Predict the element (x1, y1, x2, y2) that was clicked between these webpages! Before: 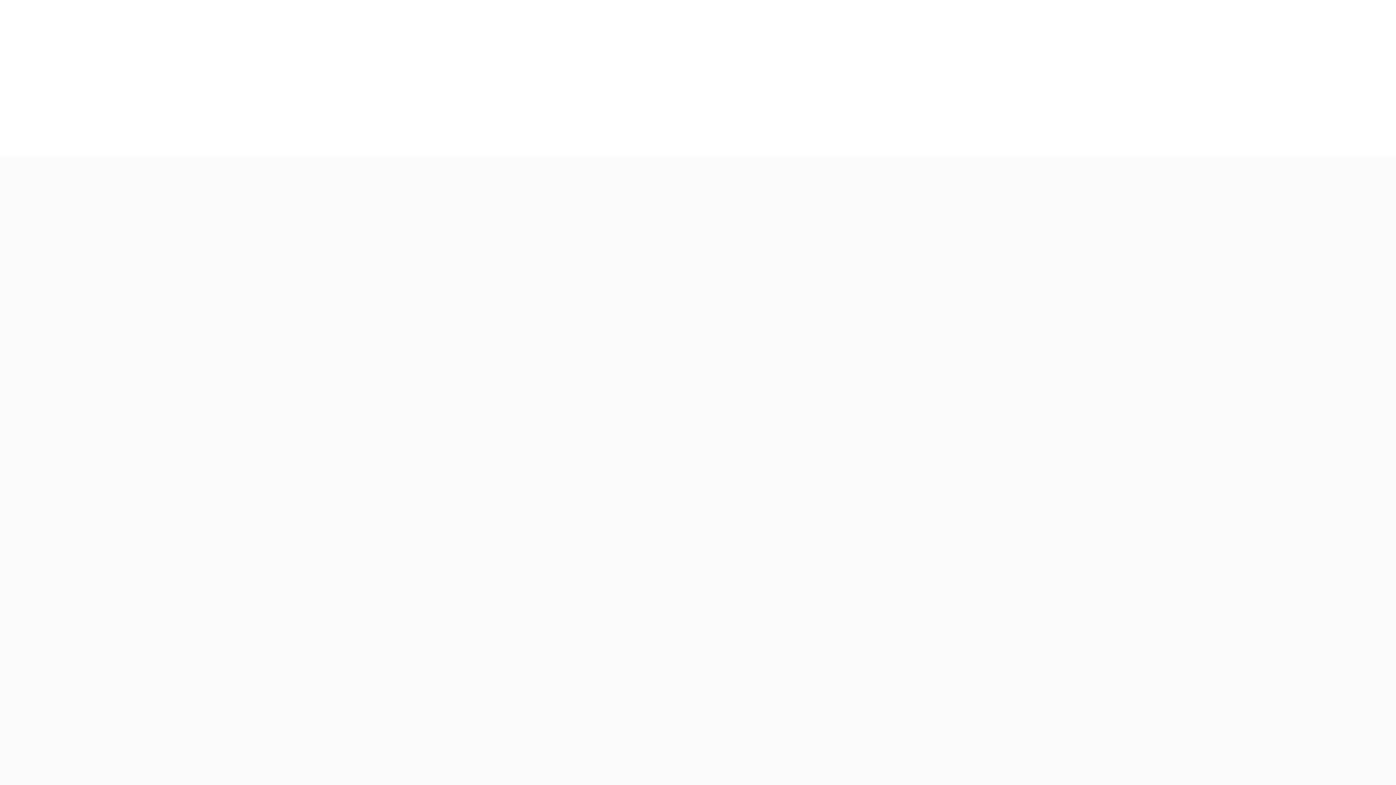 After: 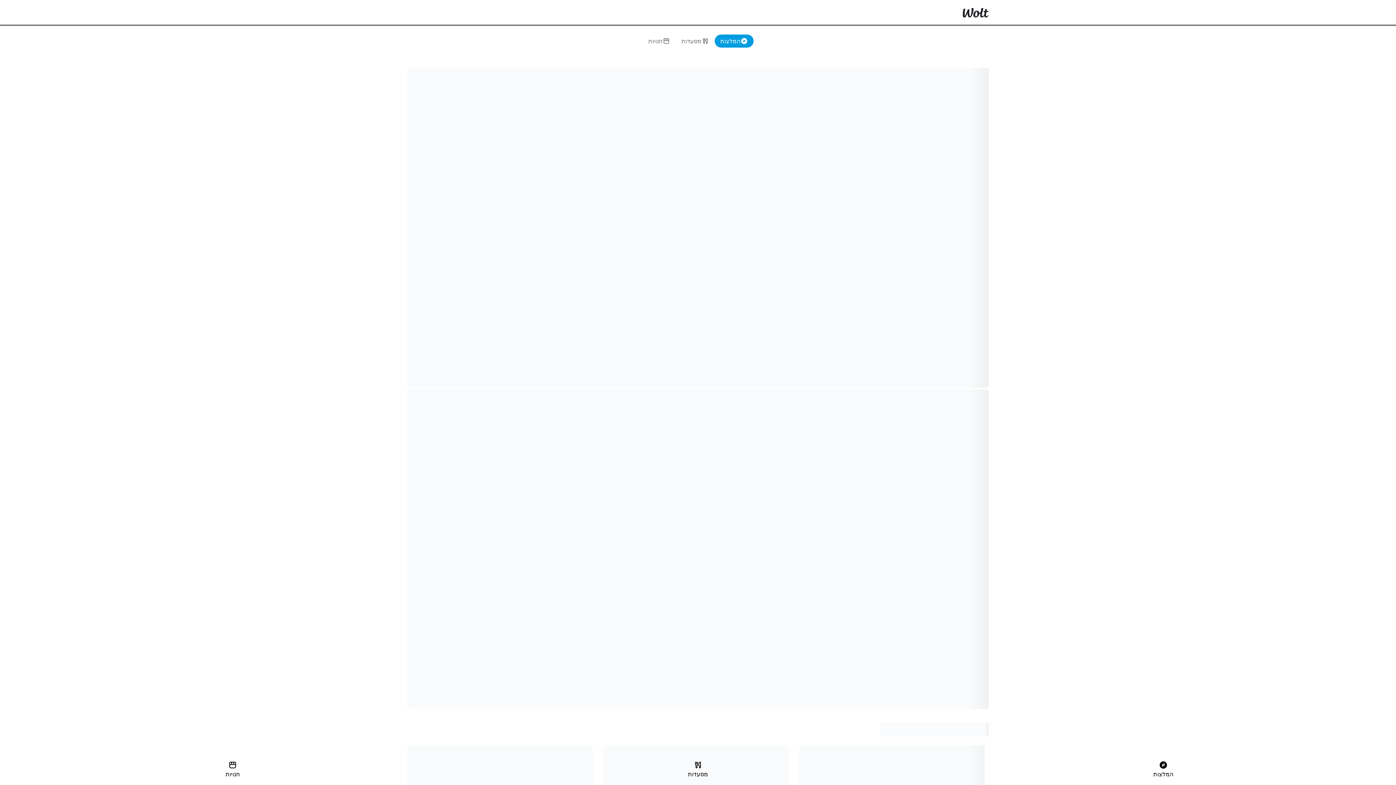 Action: bbox: (954, 0, 997, 25)